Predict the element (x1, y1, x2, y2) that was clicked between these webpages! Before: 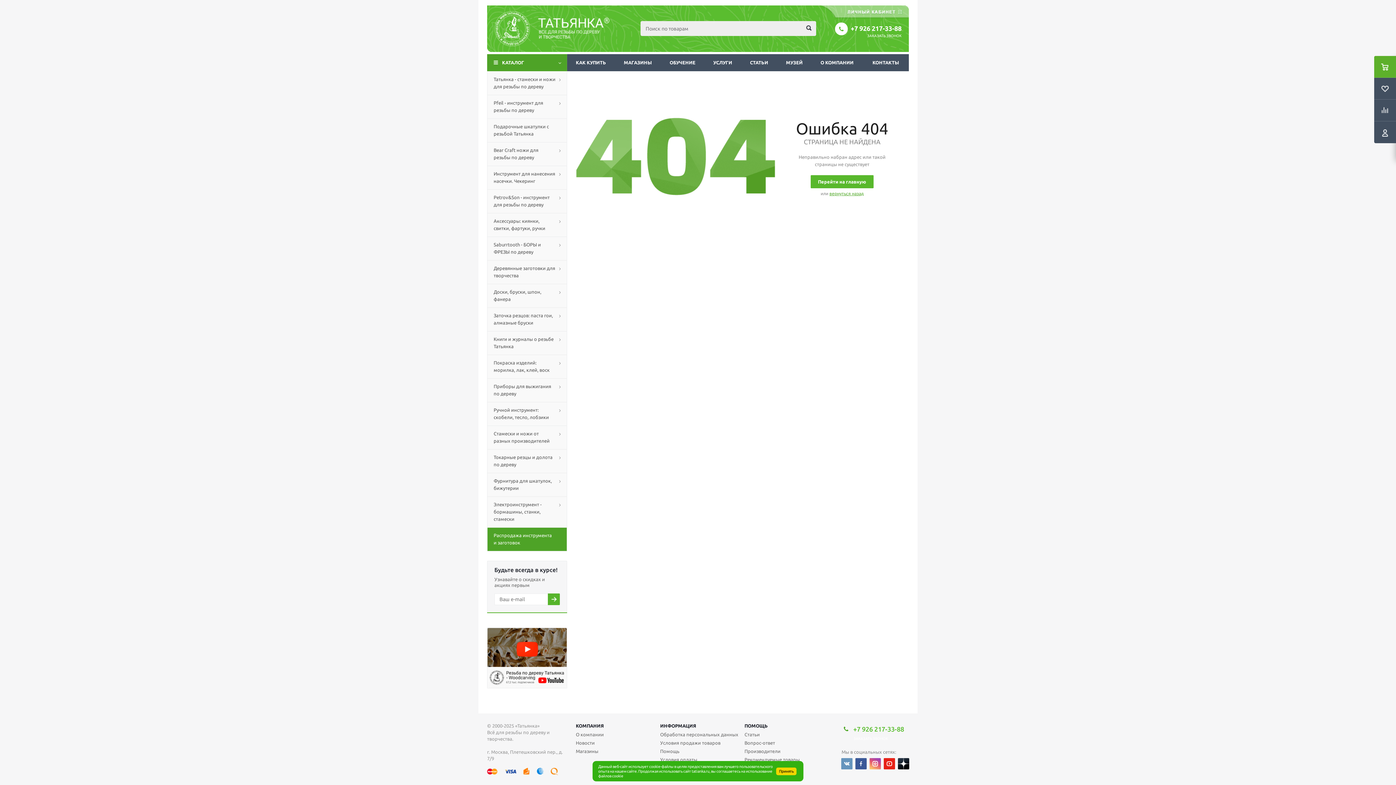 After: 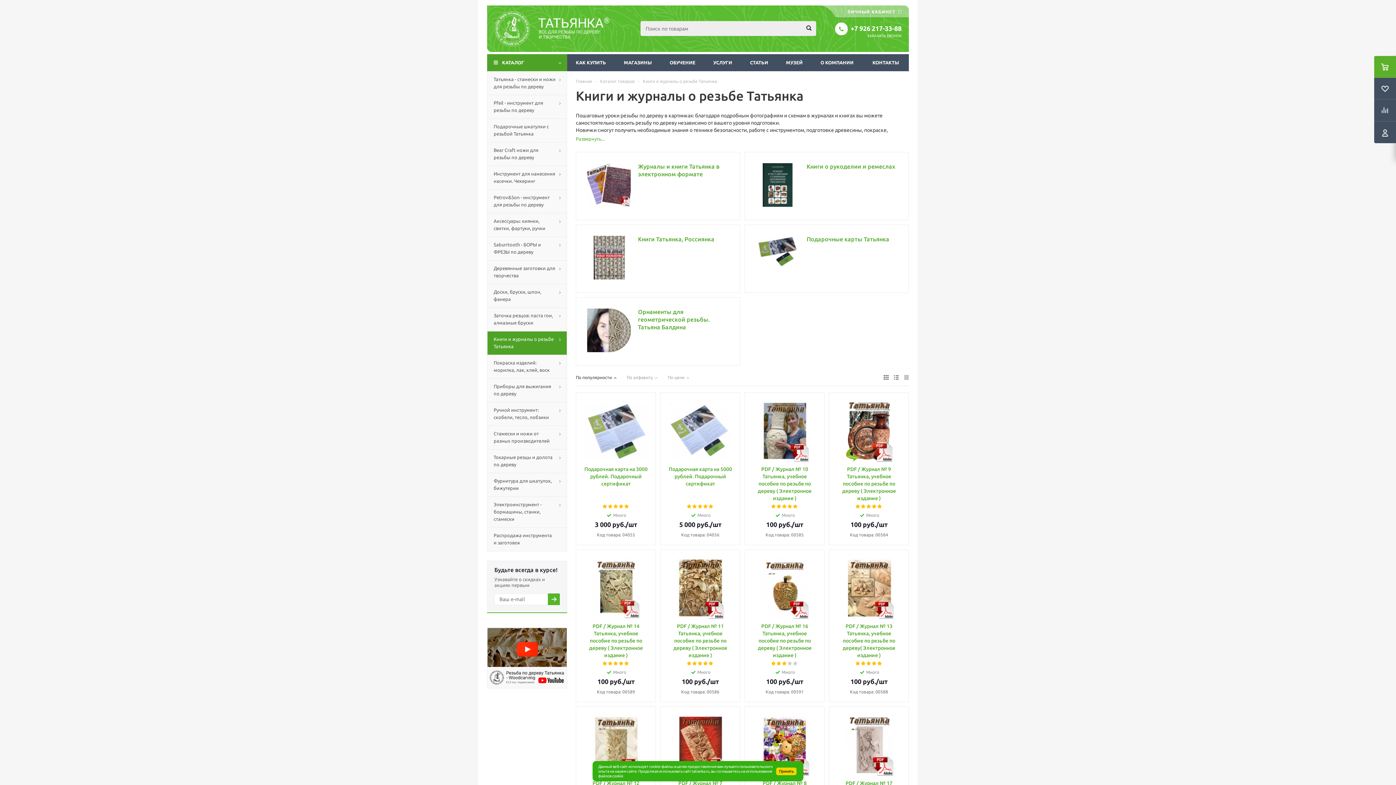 Action: label: Книги и журналы о резьбе Татьянка bbox: (487, 331, 567, 354)